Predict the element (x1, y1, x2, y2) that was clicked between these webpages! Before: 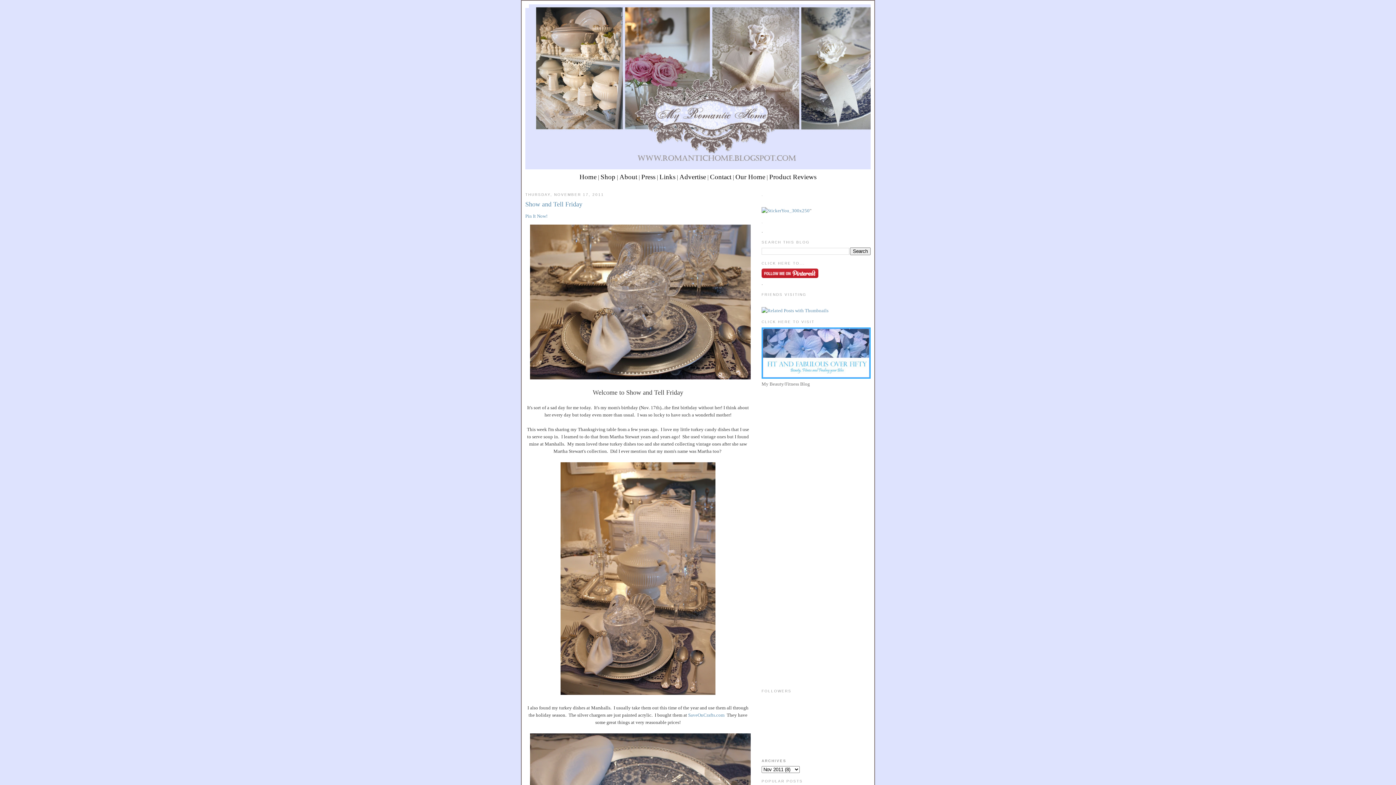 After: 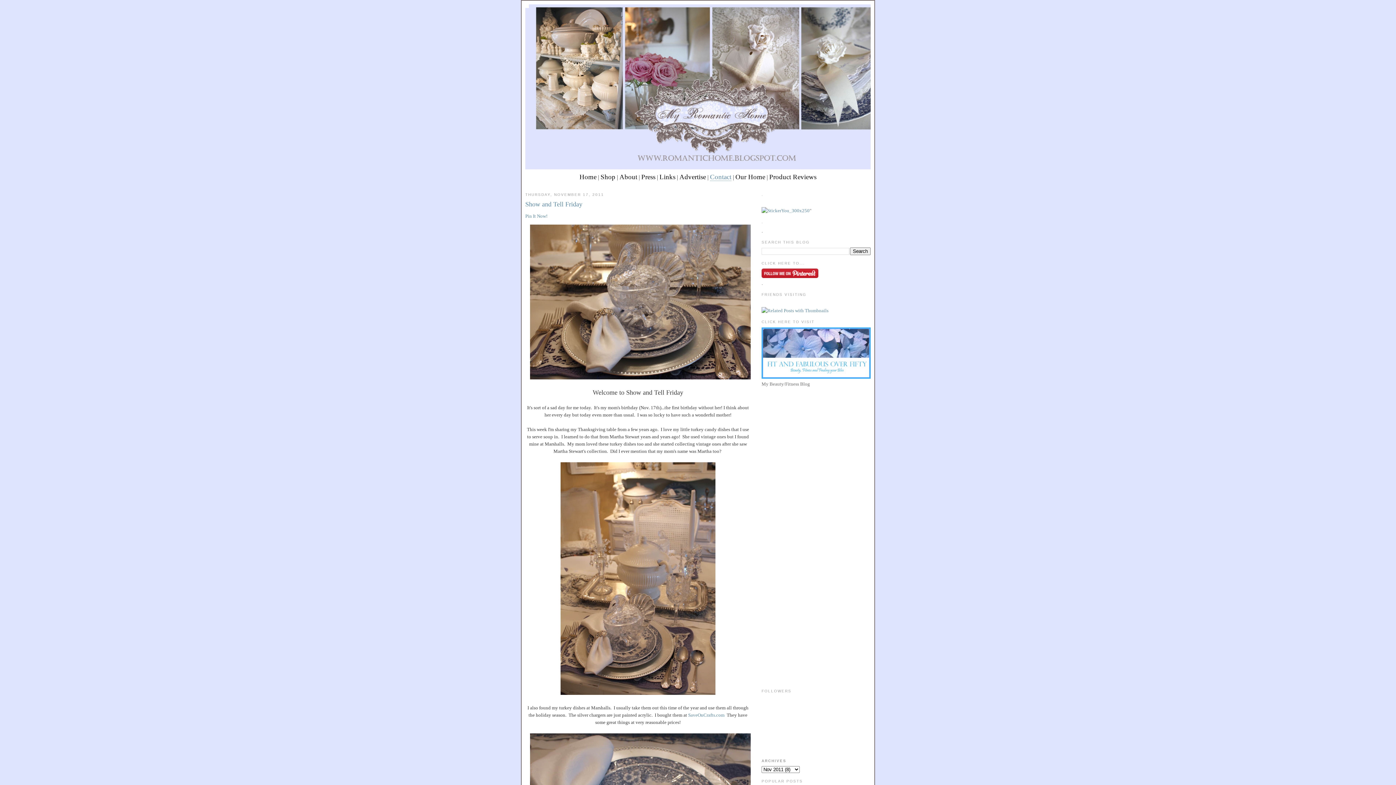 Action: bbox: (710, 173, 731, 180) label: Contact